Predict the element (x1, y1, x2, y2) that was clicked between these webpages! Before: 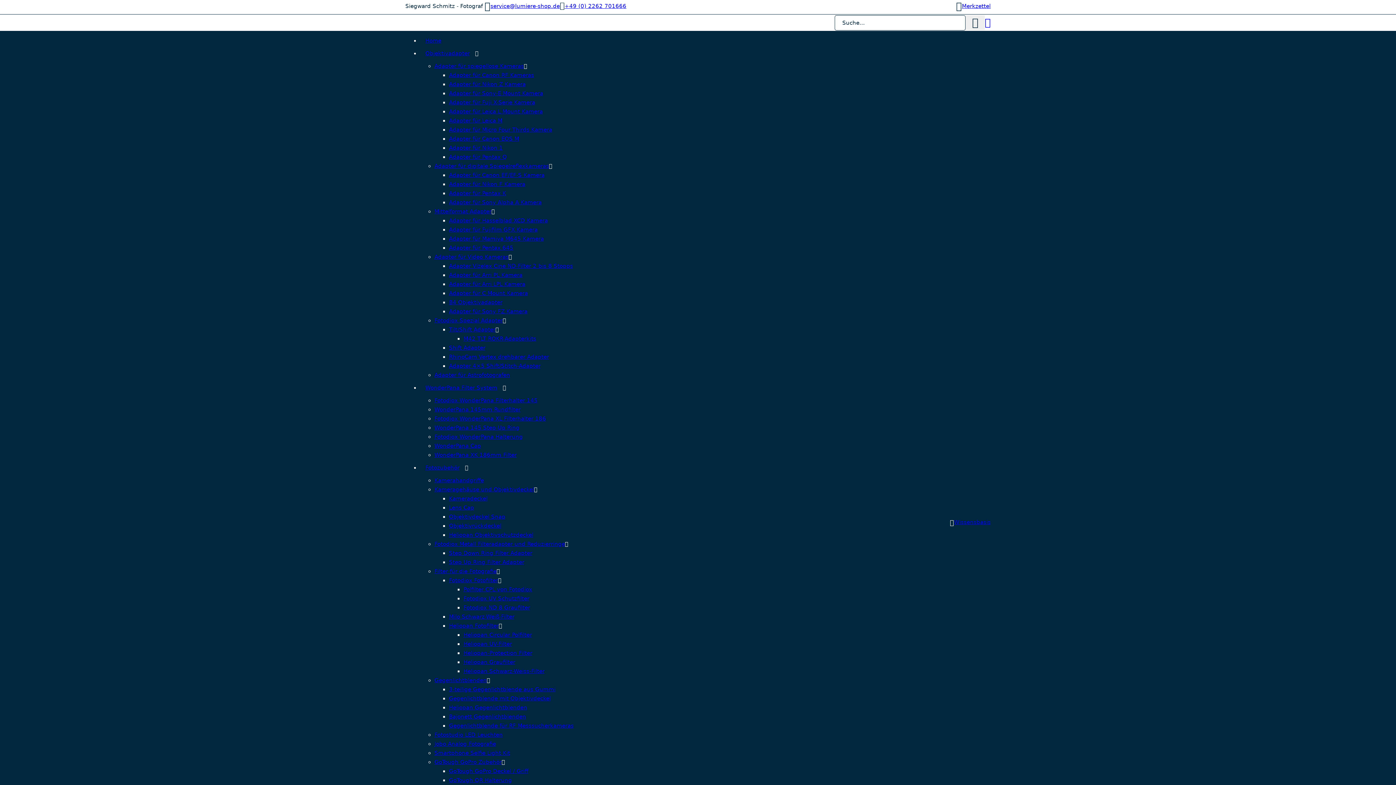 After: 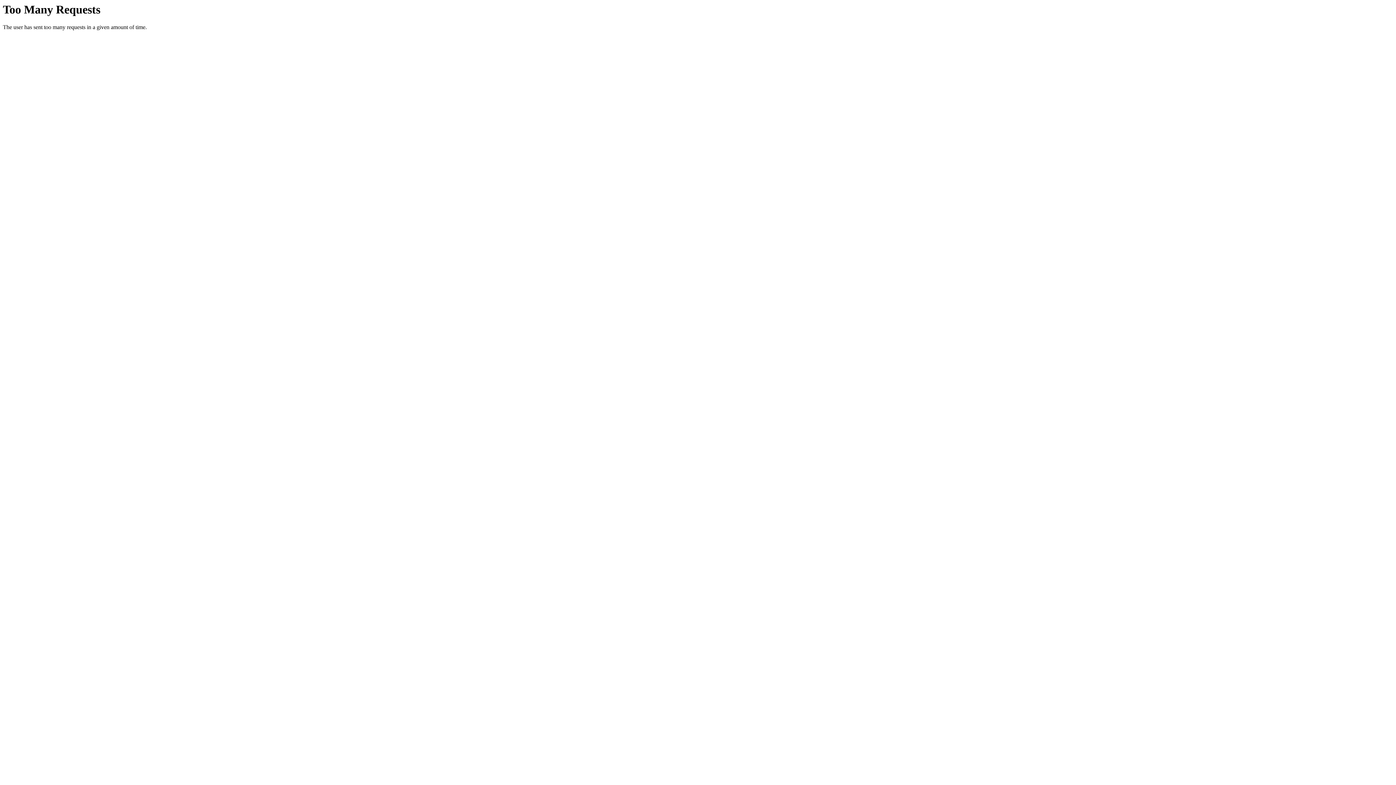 Action: label: Tilt/Shift Adapter bbox: (449, 325, 495, 334)